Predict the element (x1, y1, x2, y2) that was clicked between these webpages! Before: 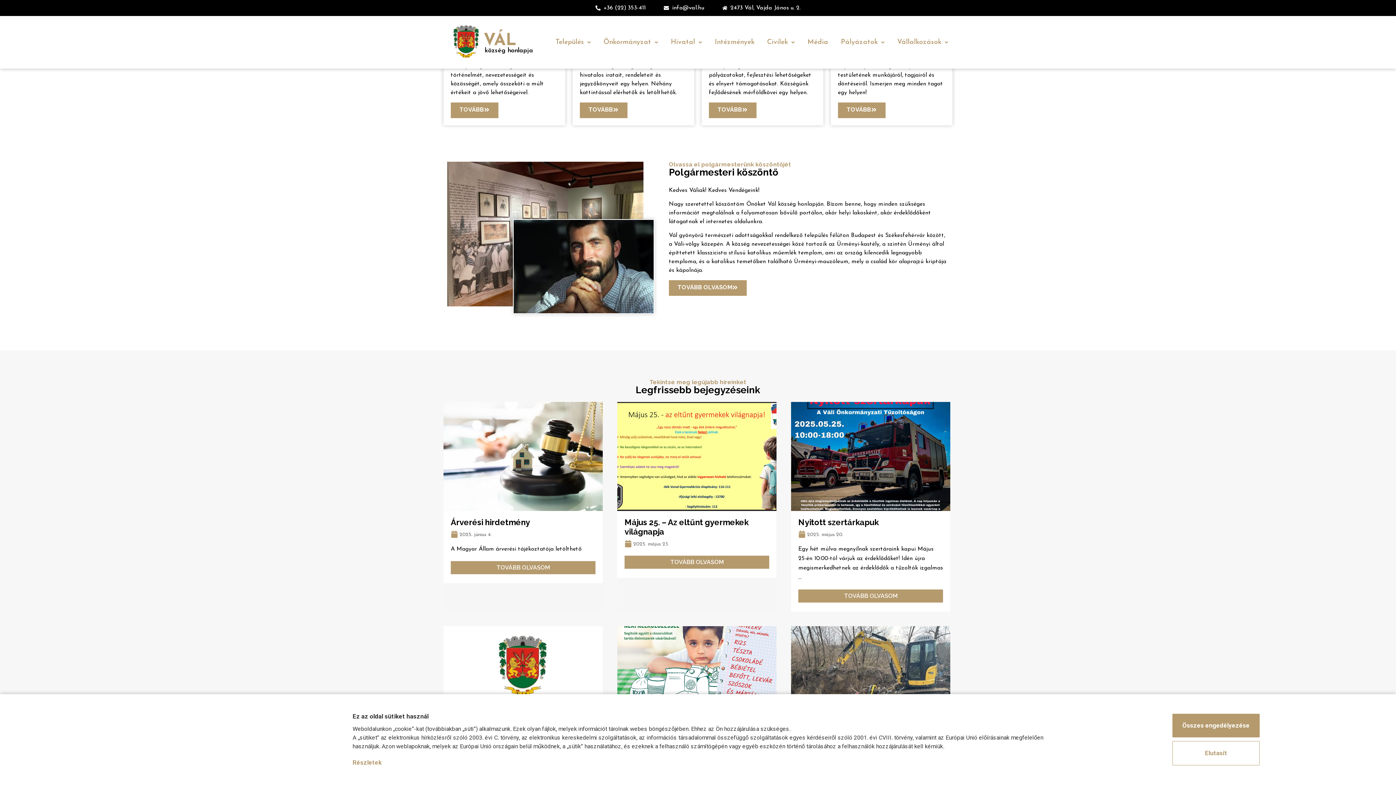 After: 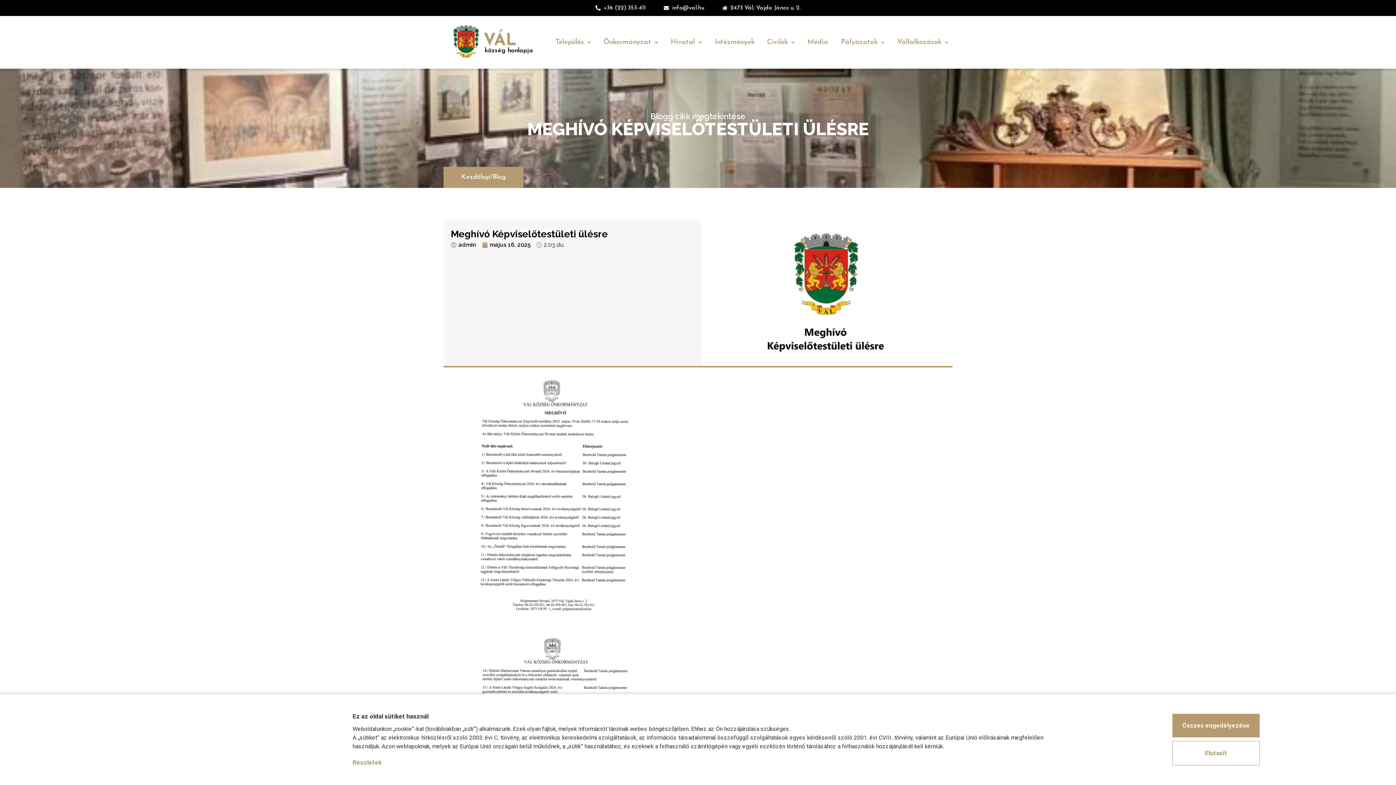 Action: bbox: (443, 626, 602, 735)